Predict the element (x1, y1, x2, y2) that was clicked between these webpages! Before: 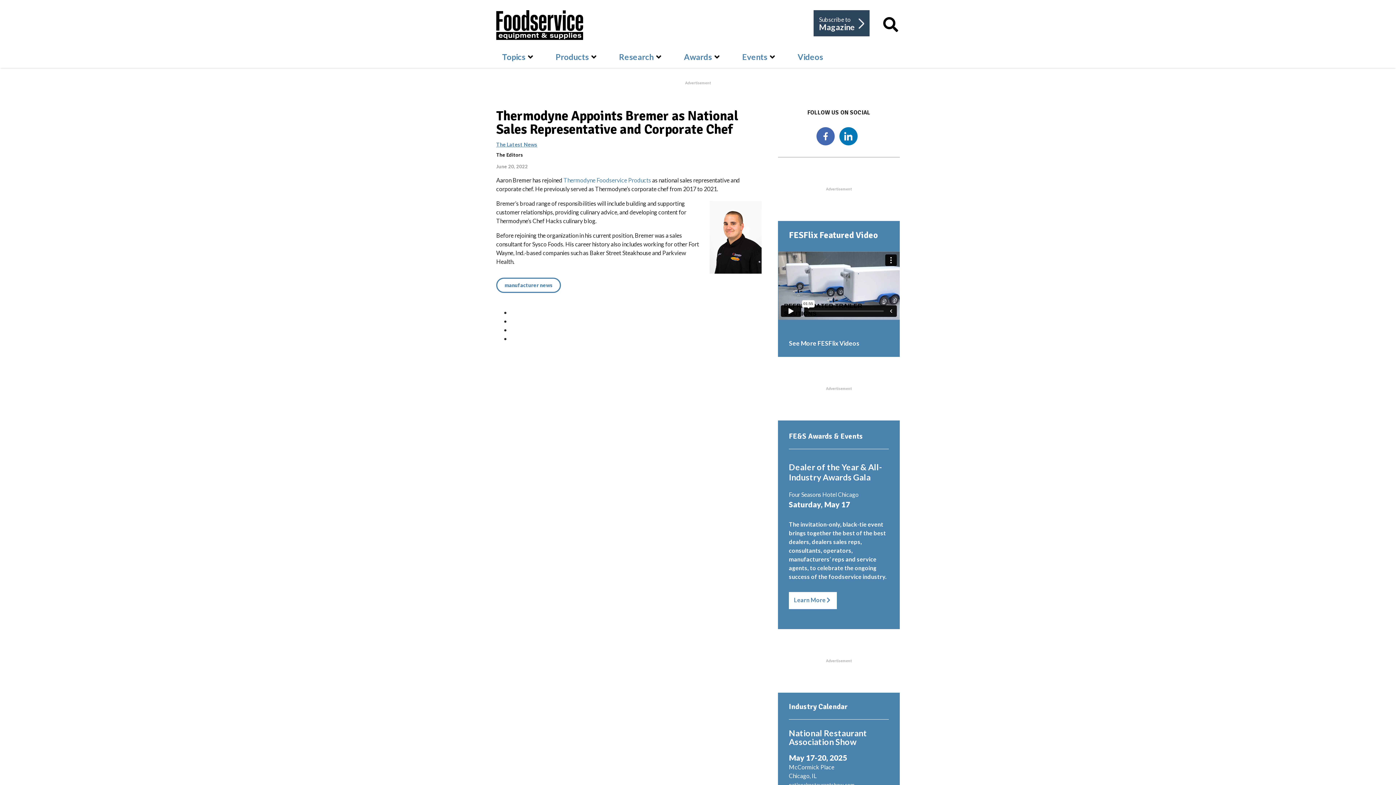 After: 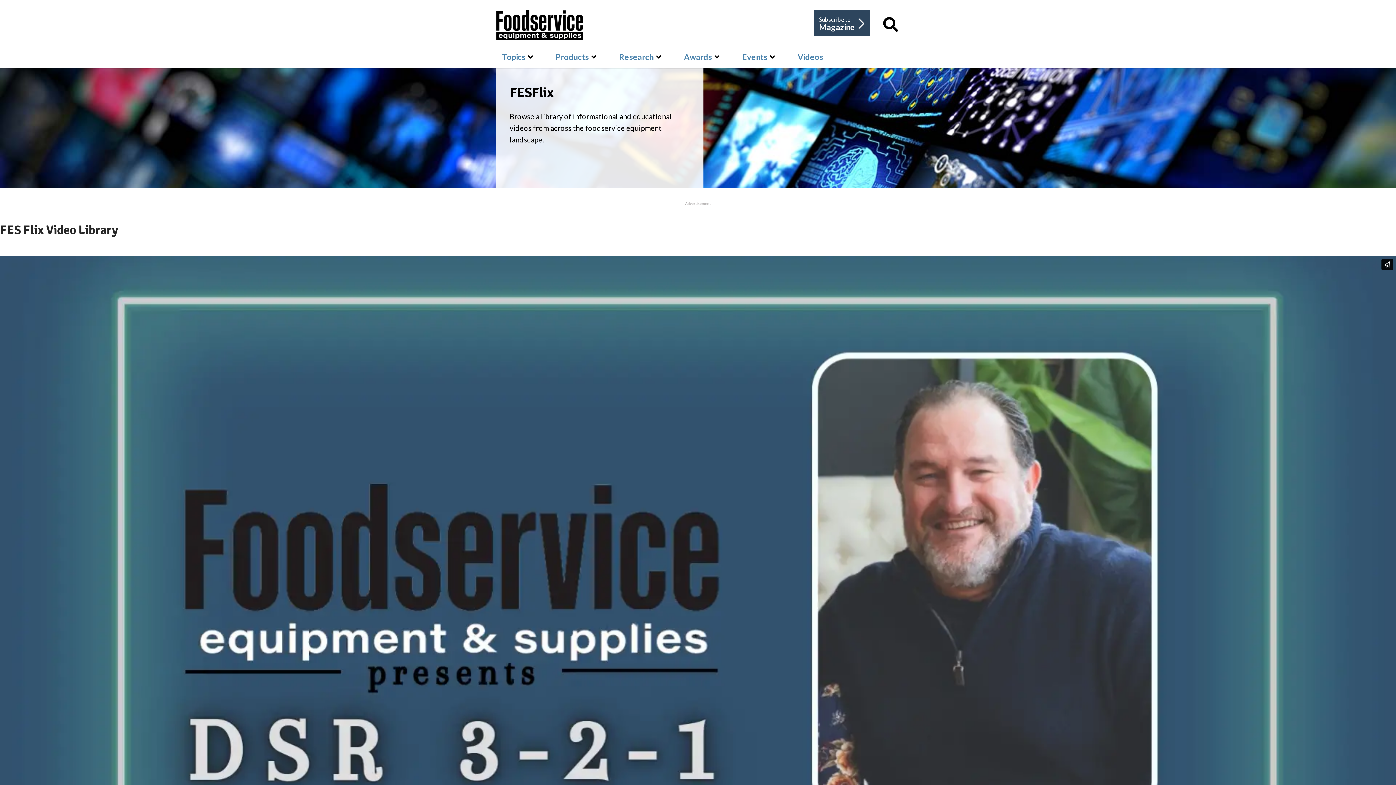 Action: label: Videos bbox: (797, 53, 823, 61)